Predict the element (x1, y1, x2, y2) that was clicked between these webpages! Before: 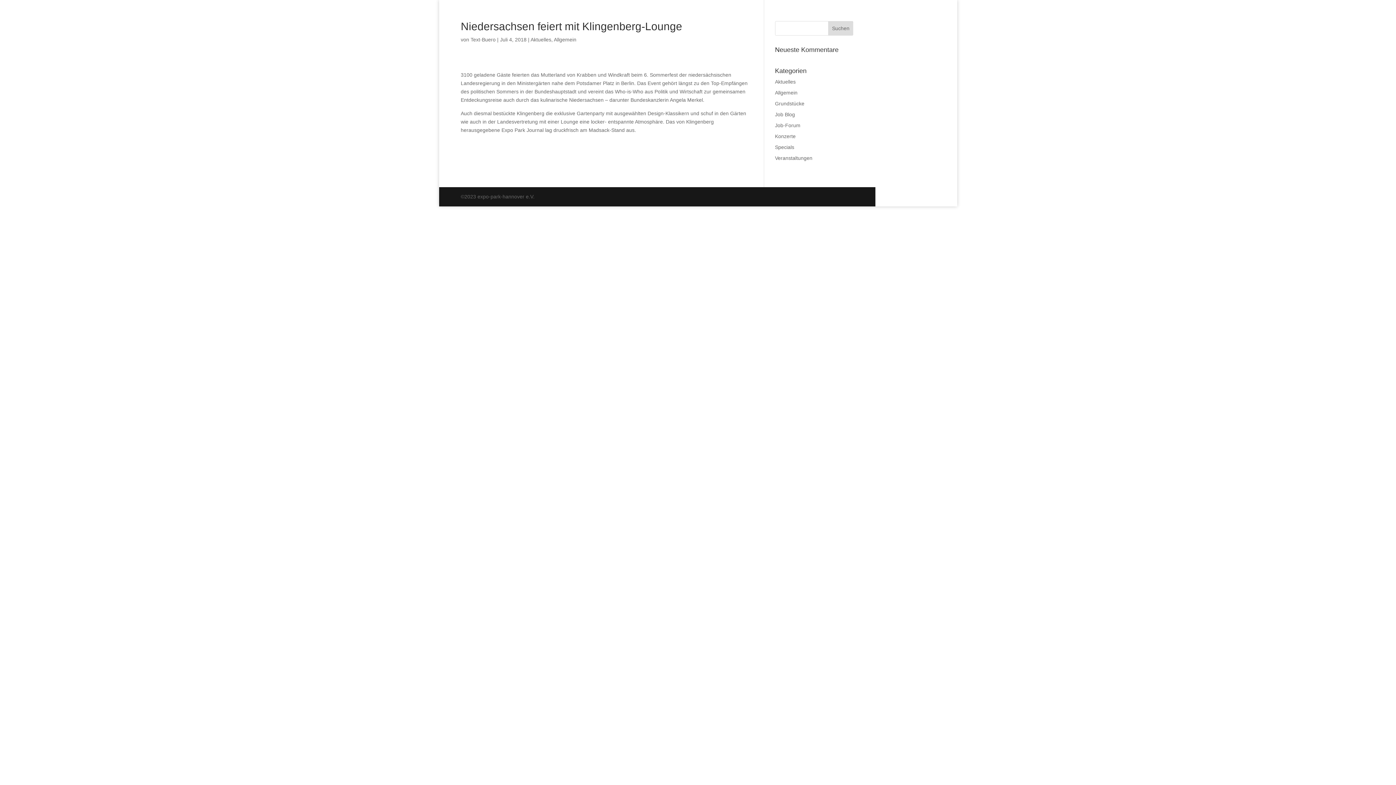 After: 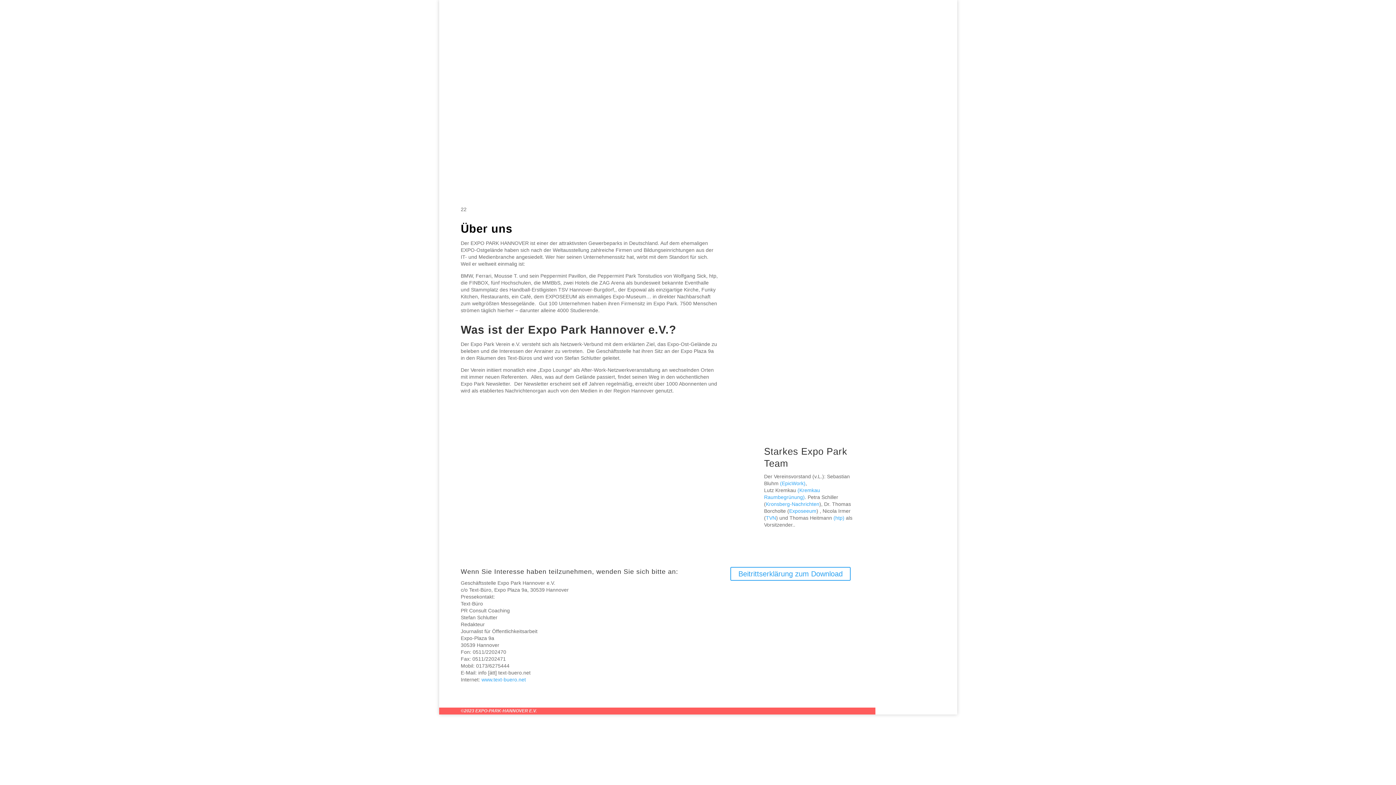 Action: bbox: (1318, 81, 1406, 93) label: Über uns